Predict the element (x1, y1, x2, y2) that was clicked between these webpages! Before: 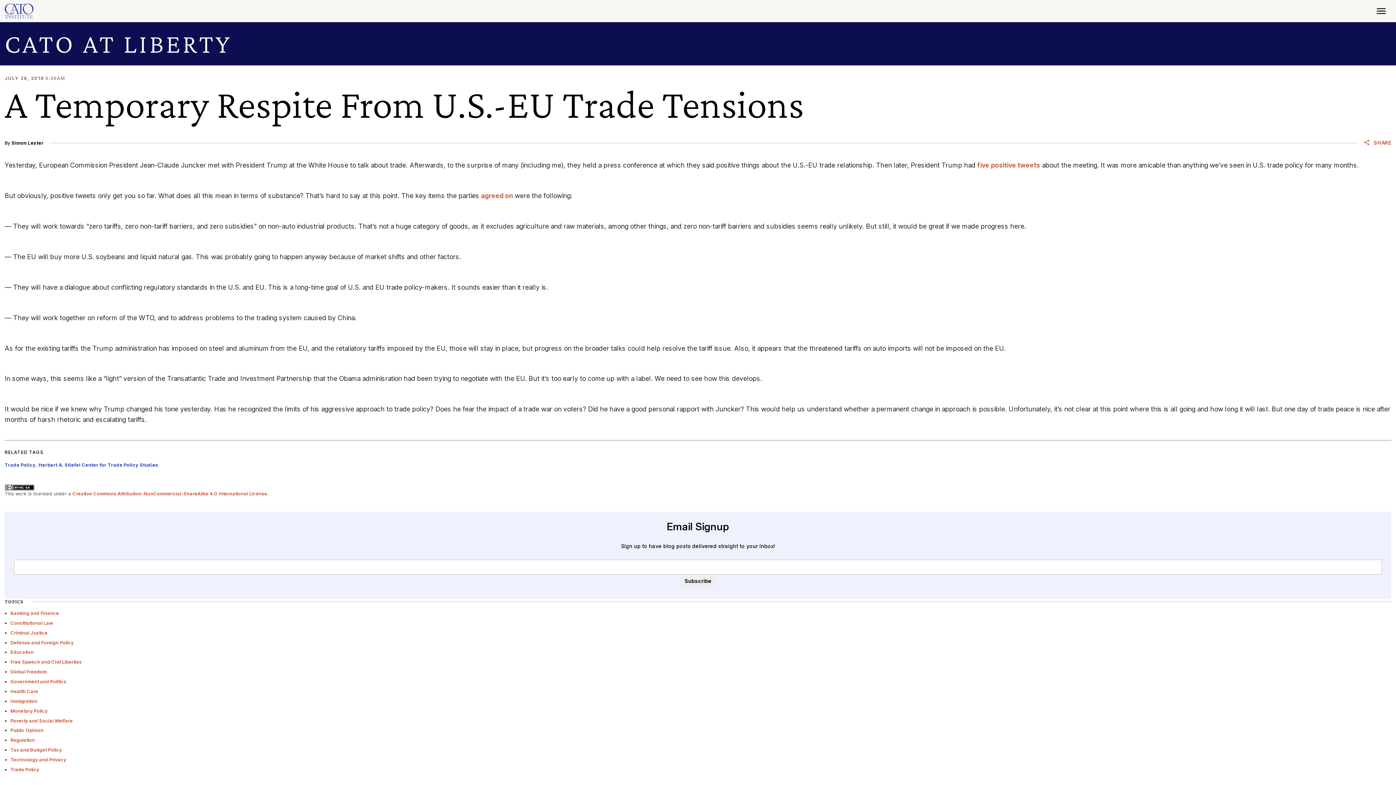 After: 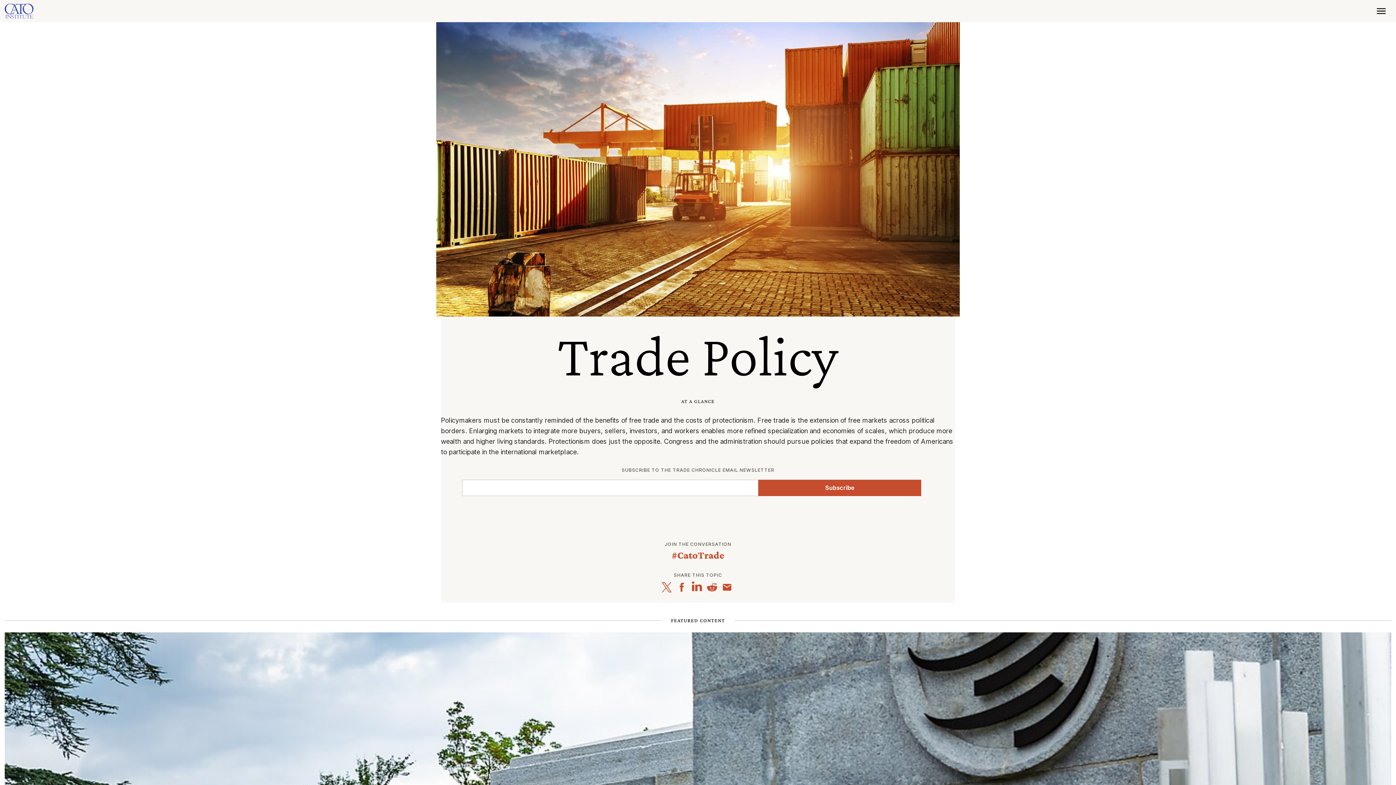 Action: label: Trade Policy bbox: (4, 462, 35, 468)